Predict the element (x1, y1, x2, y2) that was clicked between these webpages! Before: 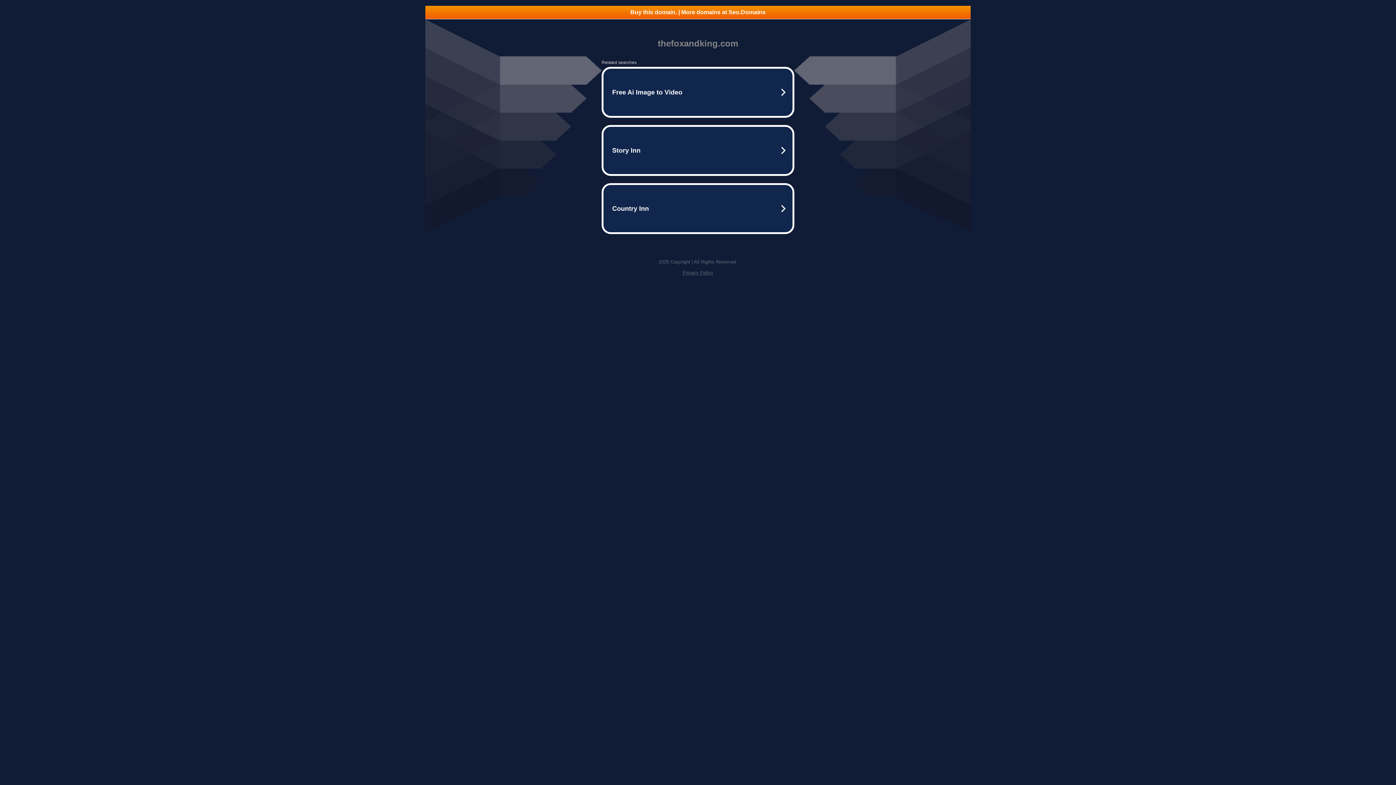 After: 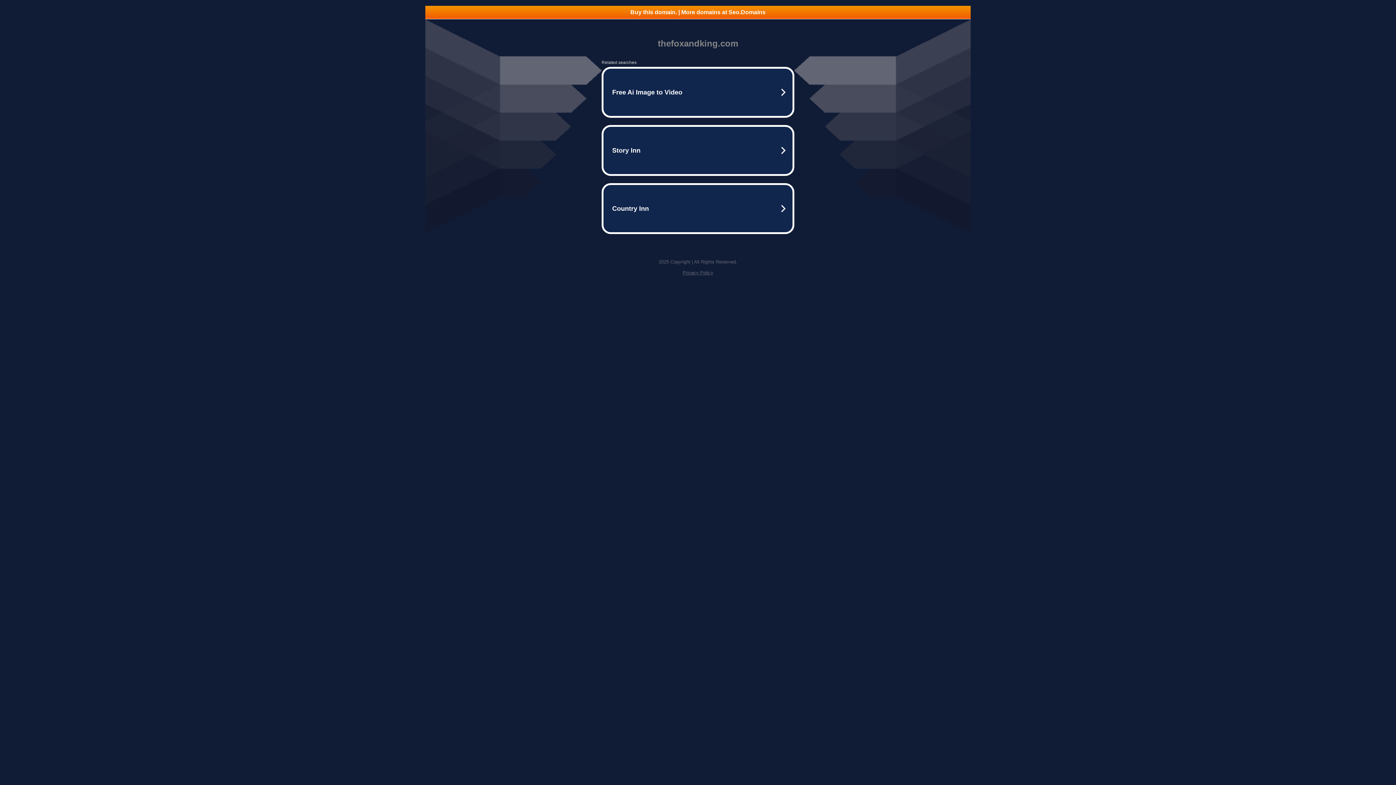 Action: bbox: (425, 5, 970, 18) label: Buy this domain. | More domains at Seo.Domains